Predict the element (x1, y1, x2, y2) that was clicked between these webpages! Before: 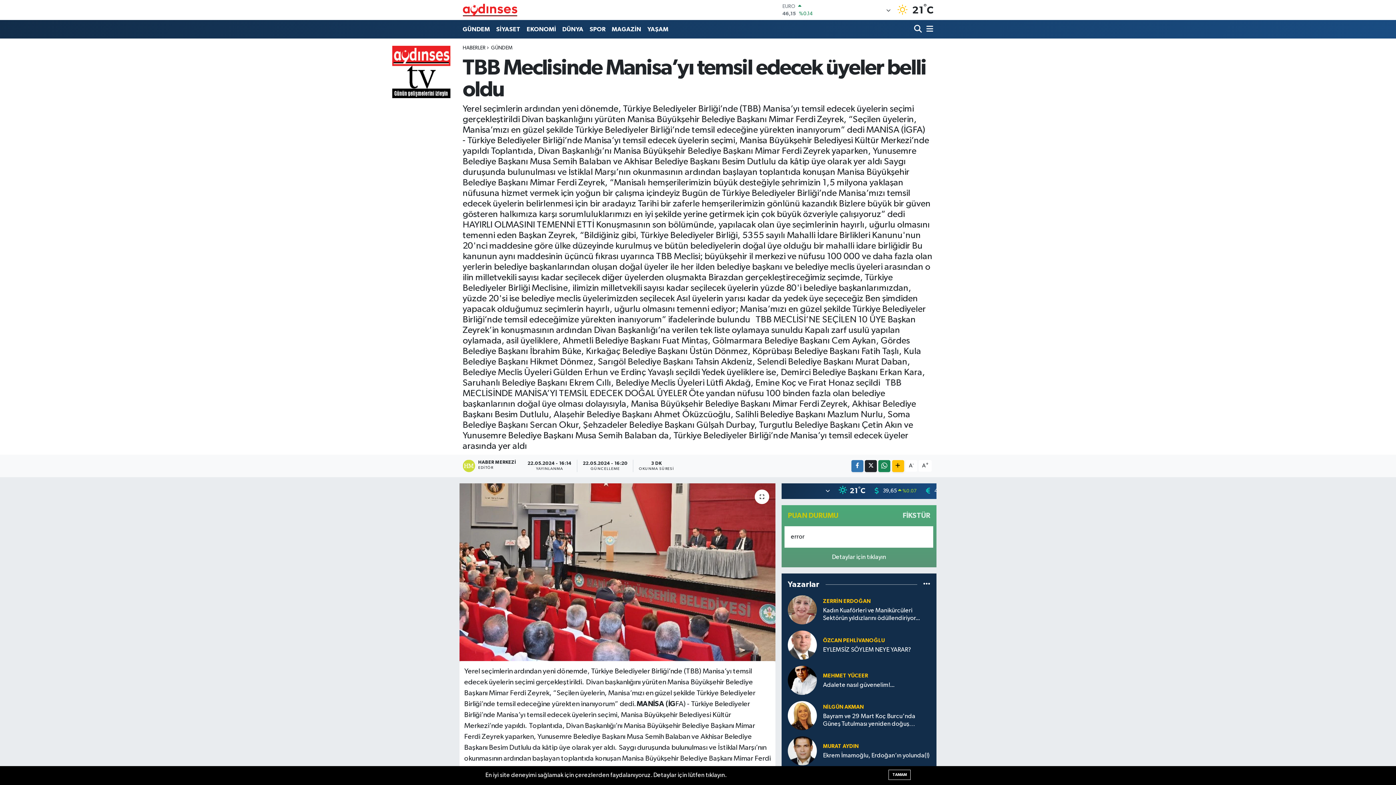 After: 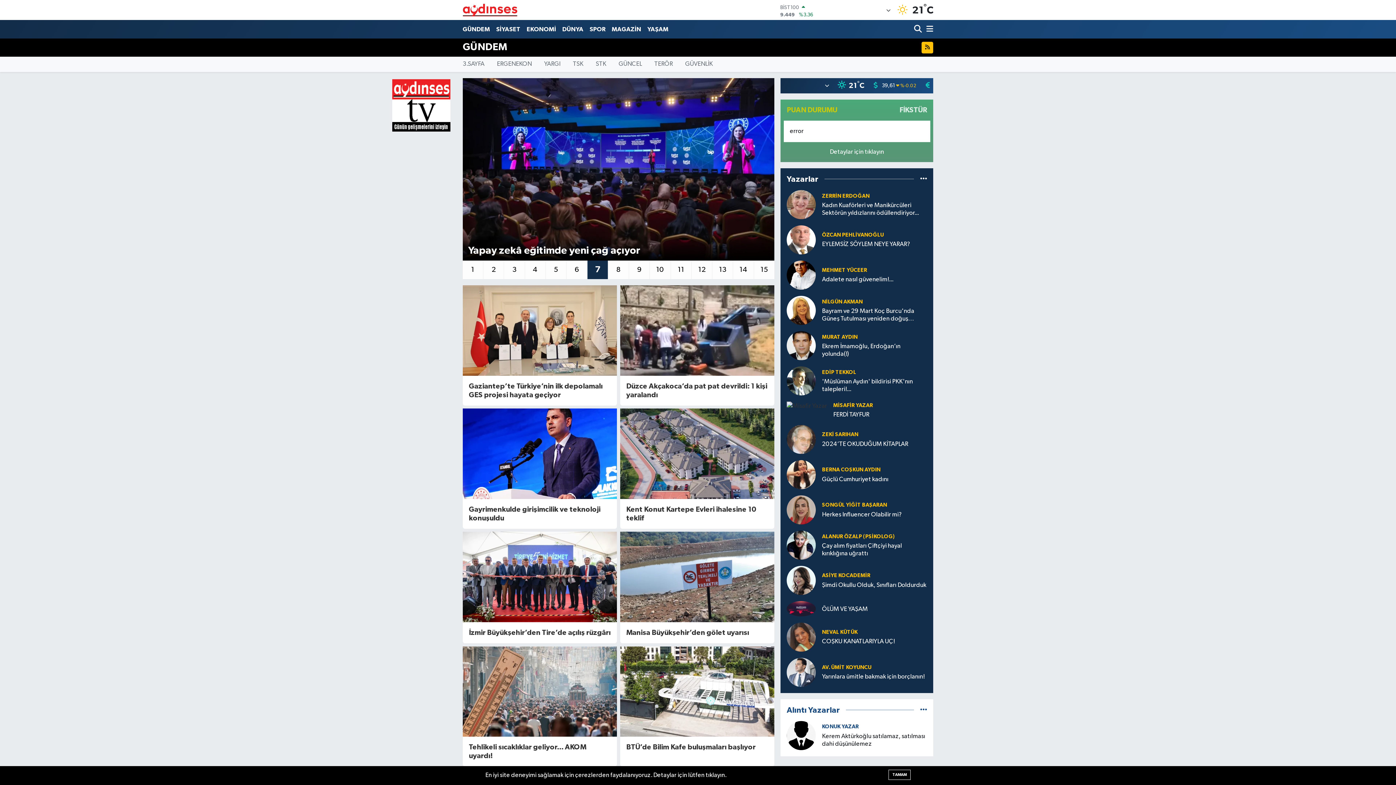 Action: label: GÜNDEM bbox: (462, 21, 493, 36)